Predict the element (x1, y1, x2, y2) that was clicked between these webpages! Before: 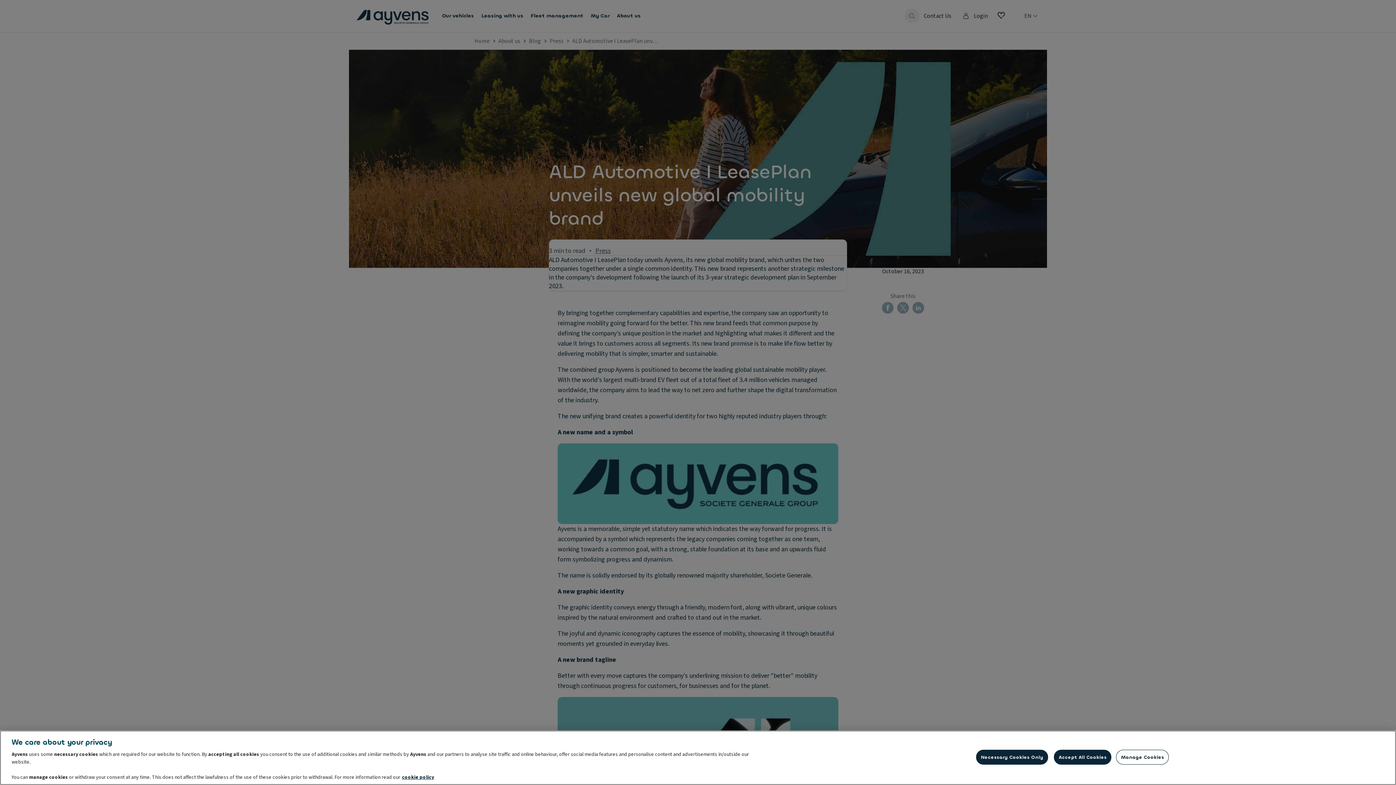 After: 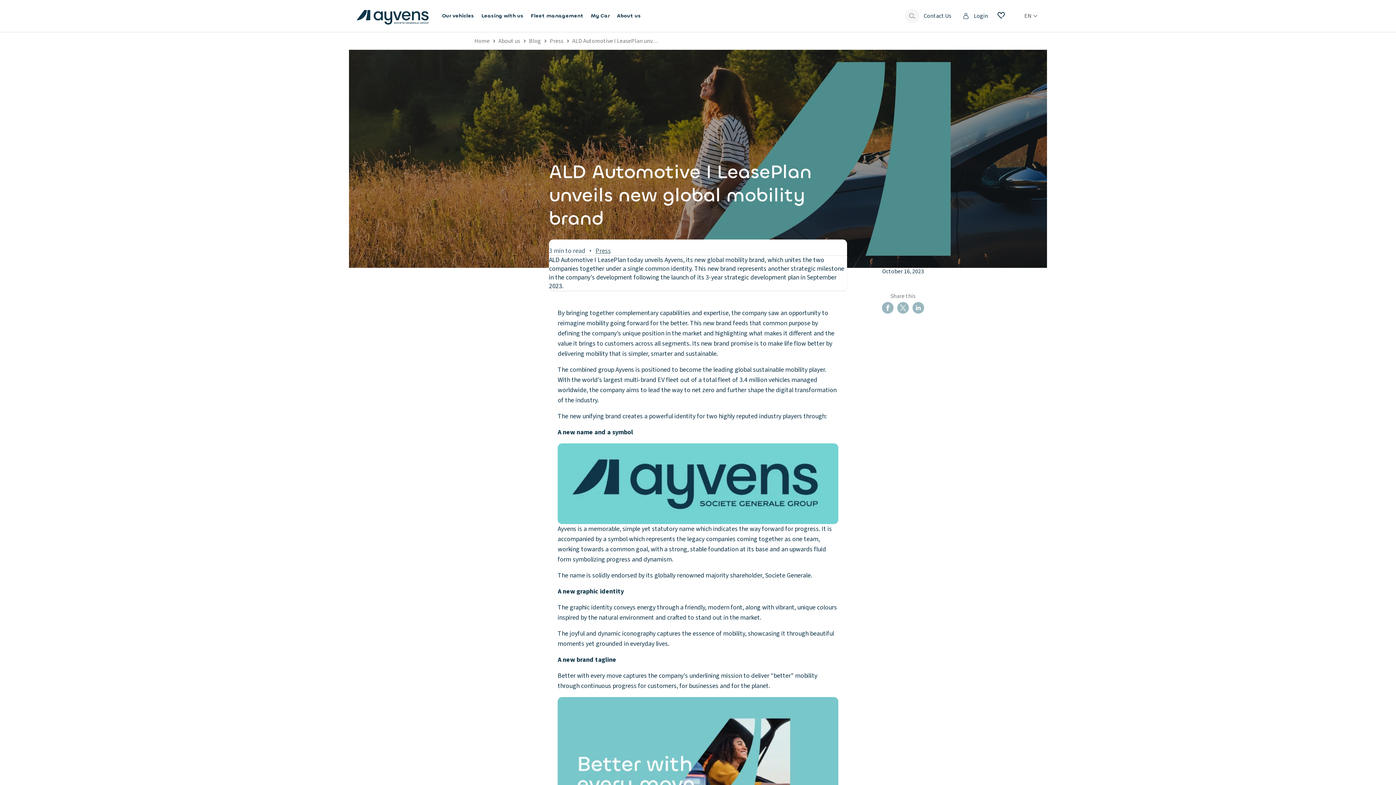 Action: bbox: (976, 750, 1048, 765) label: Necessary Cookies Only